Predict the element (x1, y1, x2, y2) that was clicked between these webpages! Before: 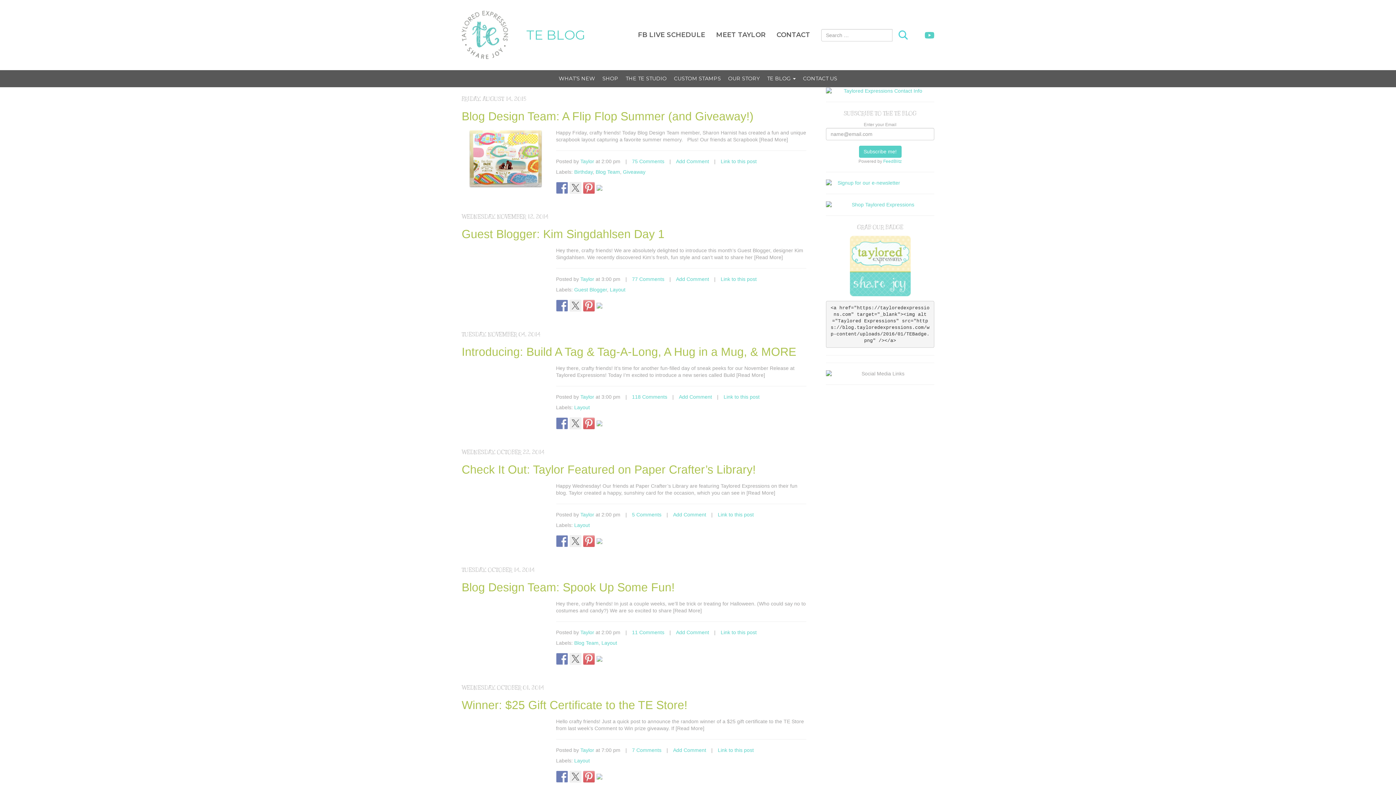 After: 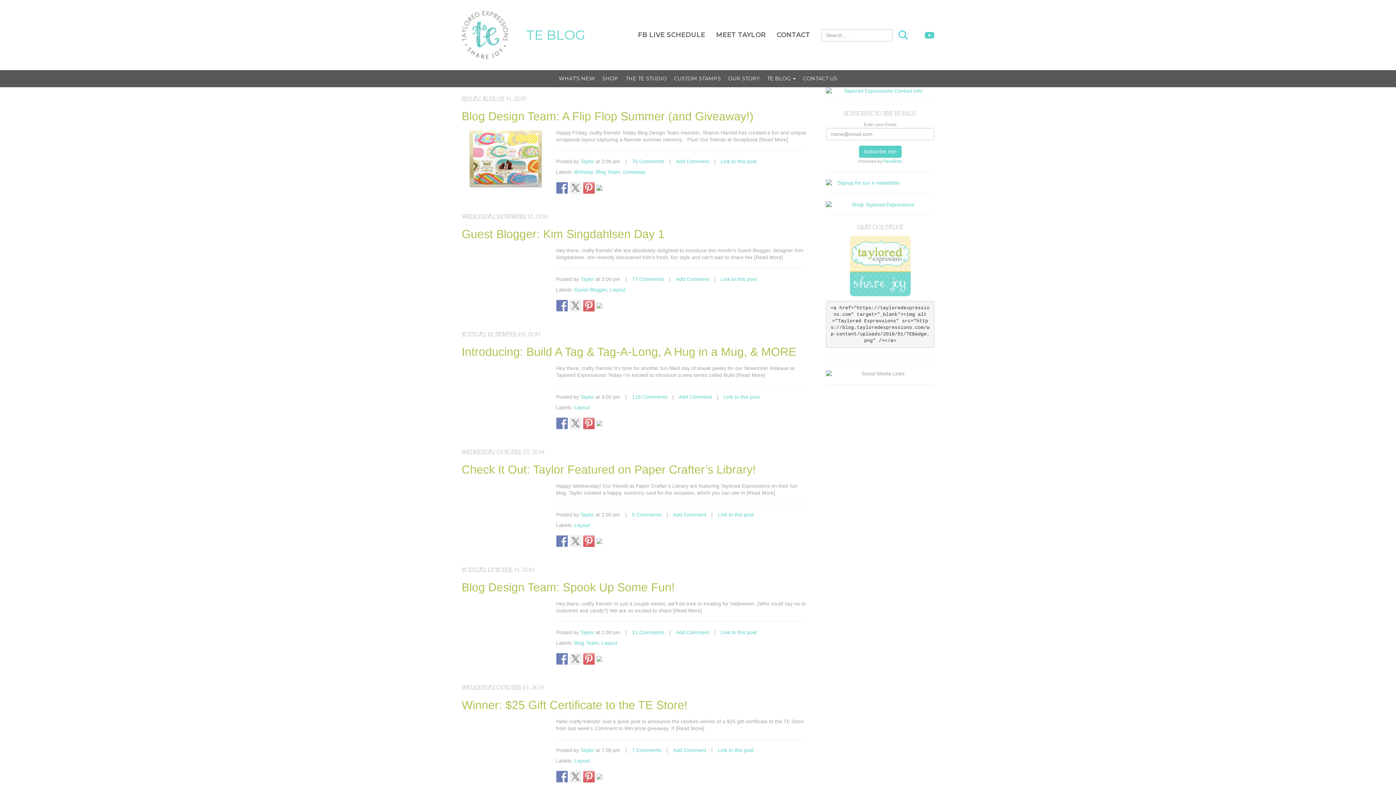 Action: bbox: (596, 185, 608, 196)